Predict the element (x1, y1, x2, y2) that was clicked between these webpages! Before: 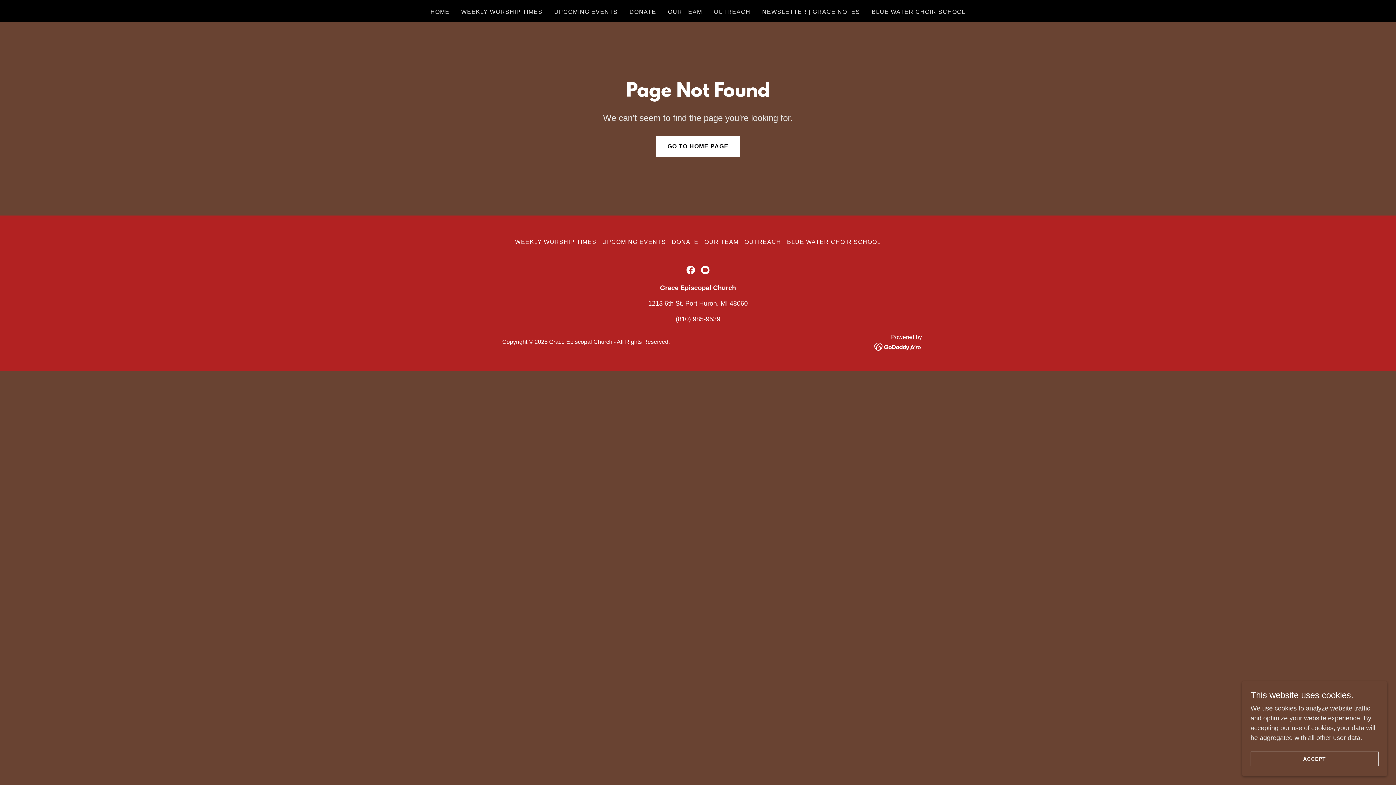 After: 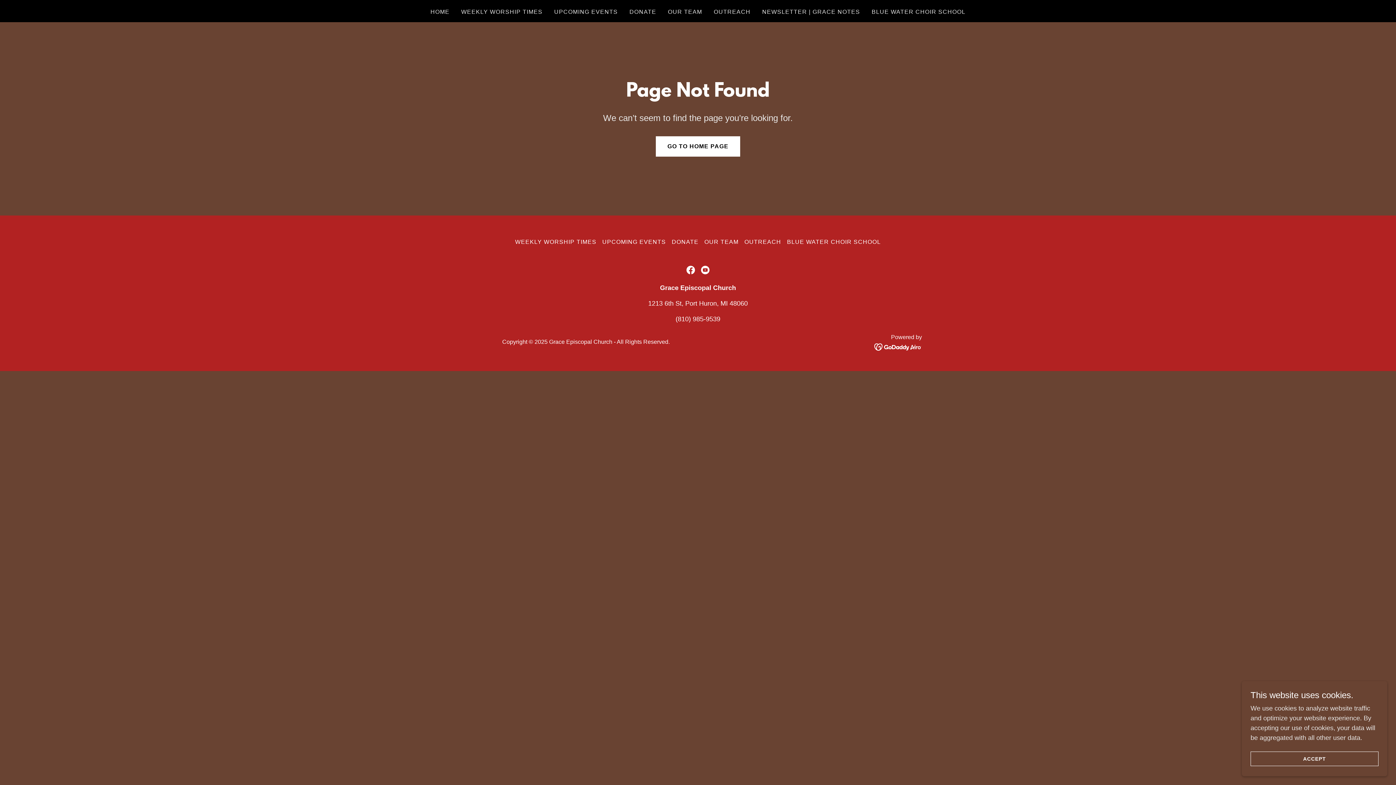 Action: label: YouTube Social Link bbox: (698, 262, 712, 277)